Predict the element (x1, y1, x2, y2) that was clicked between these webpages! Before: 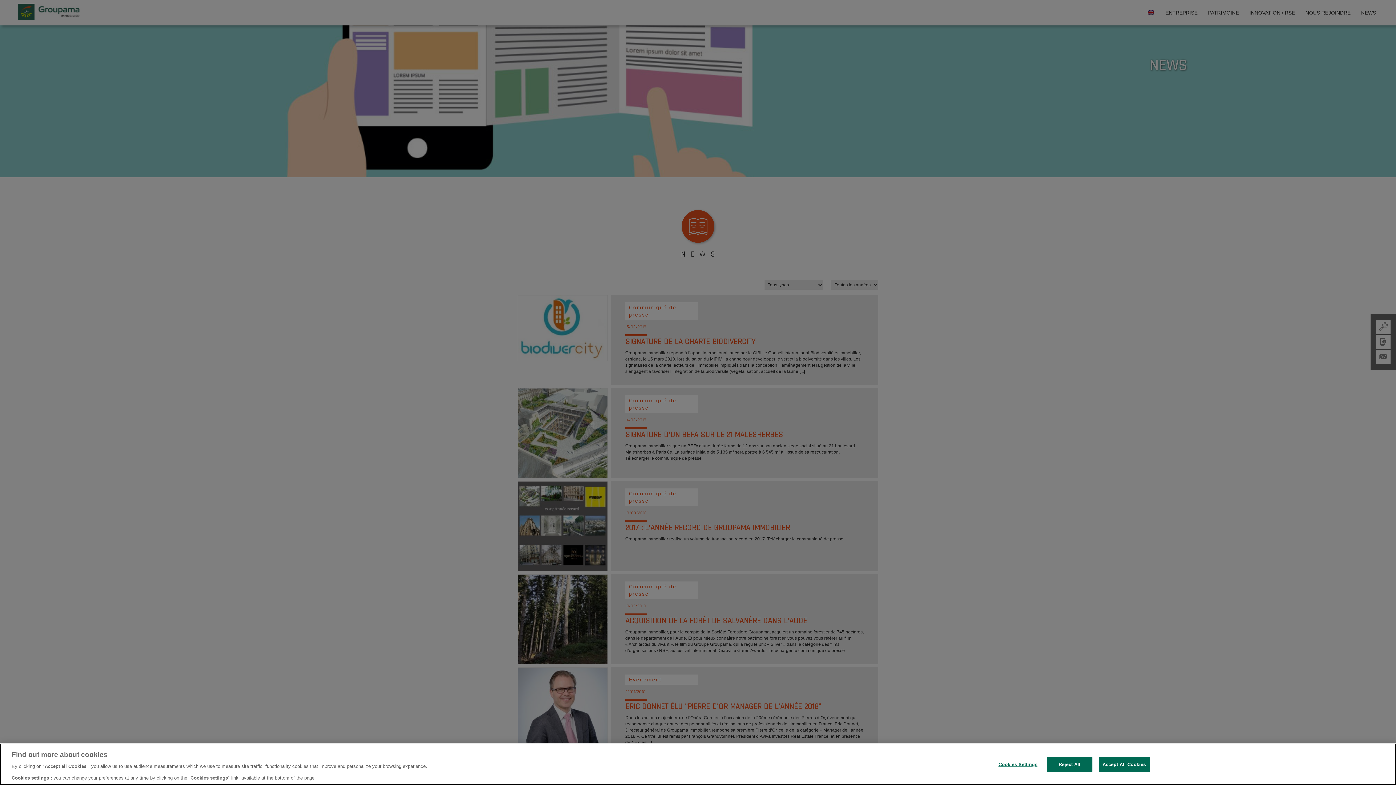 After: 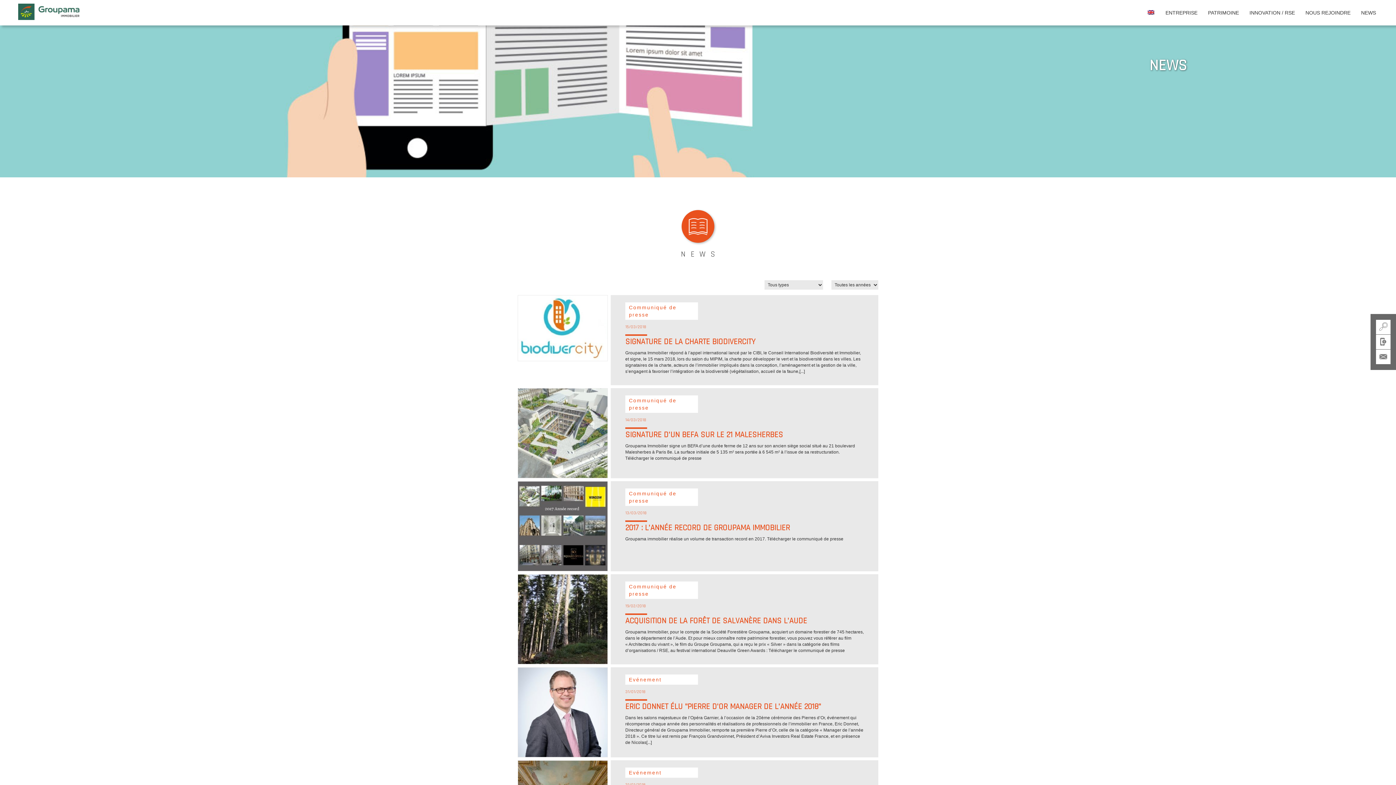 Action: bbox: (1047, 757, 1092, 772) label: Reject All